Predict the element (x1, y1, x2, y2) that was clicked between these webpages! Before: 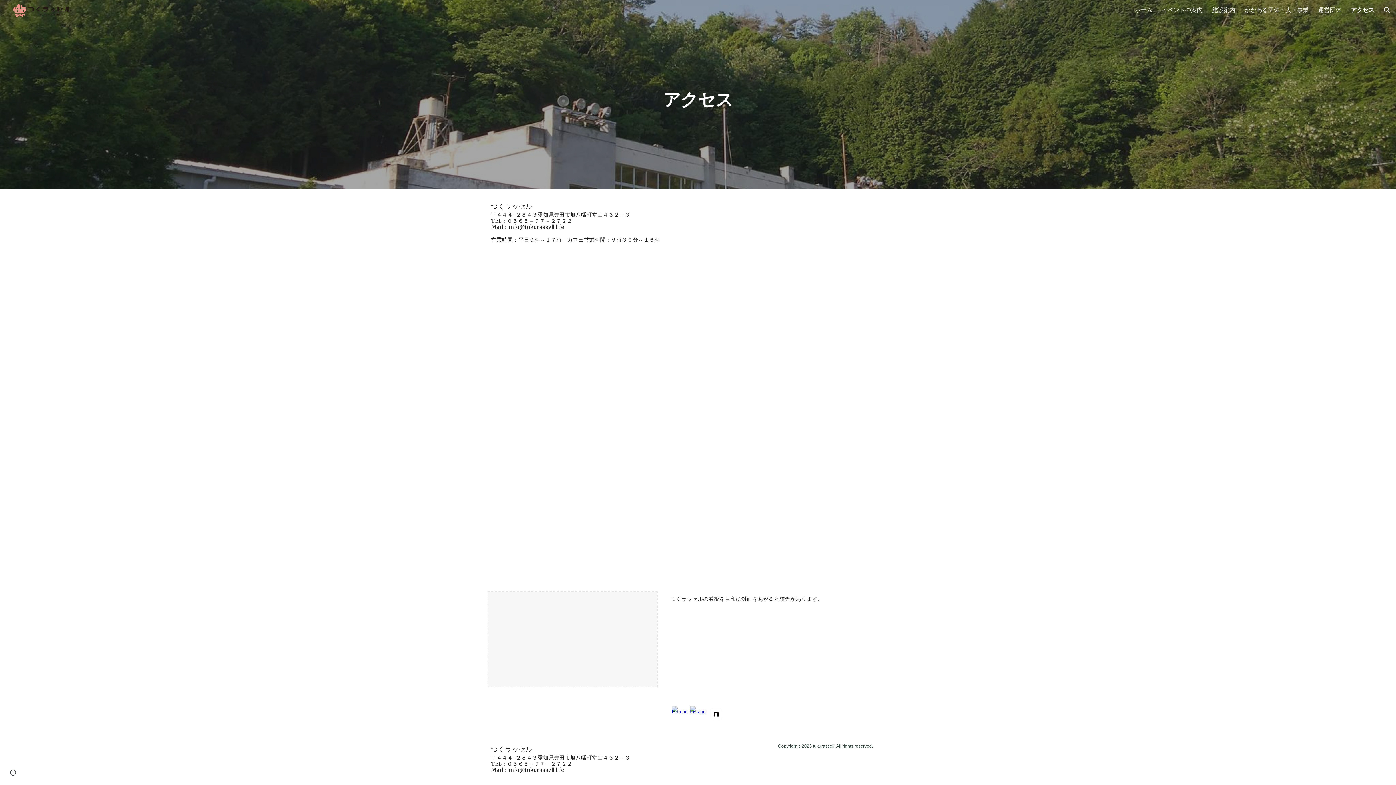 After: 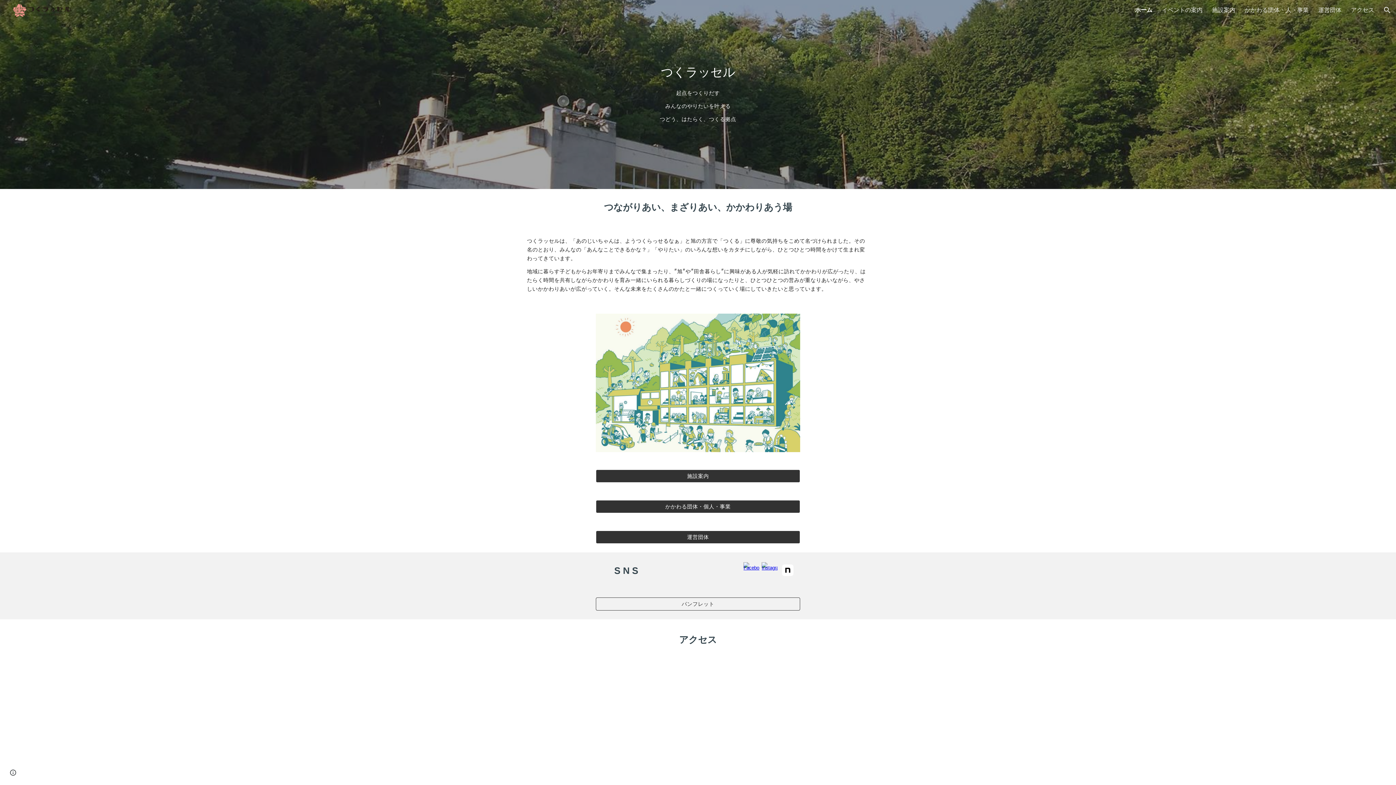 Action: bbox: (5, 4, 75, 14)